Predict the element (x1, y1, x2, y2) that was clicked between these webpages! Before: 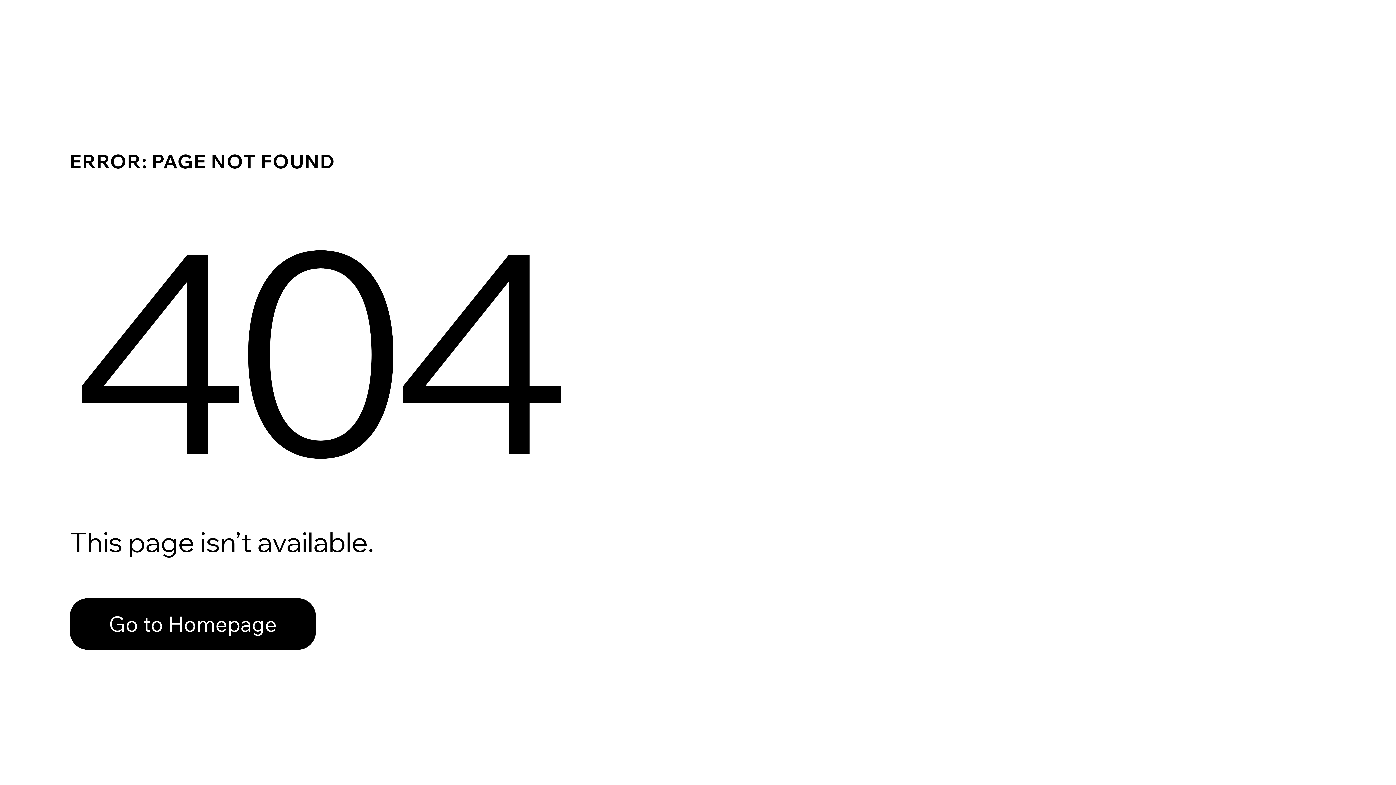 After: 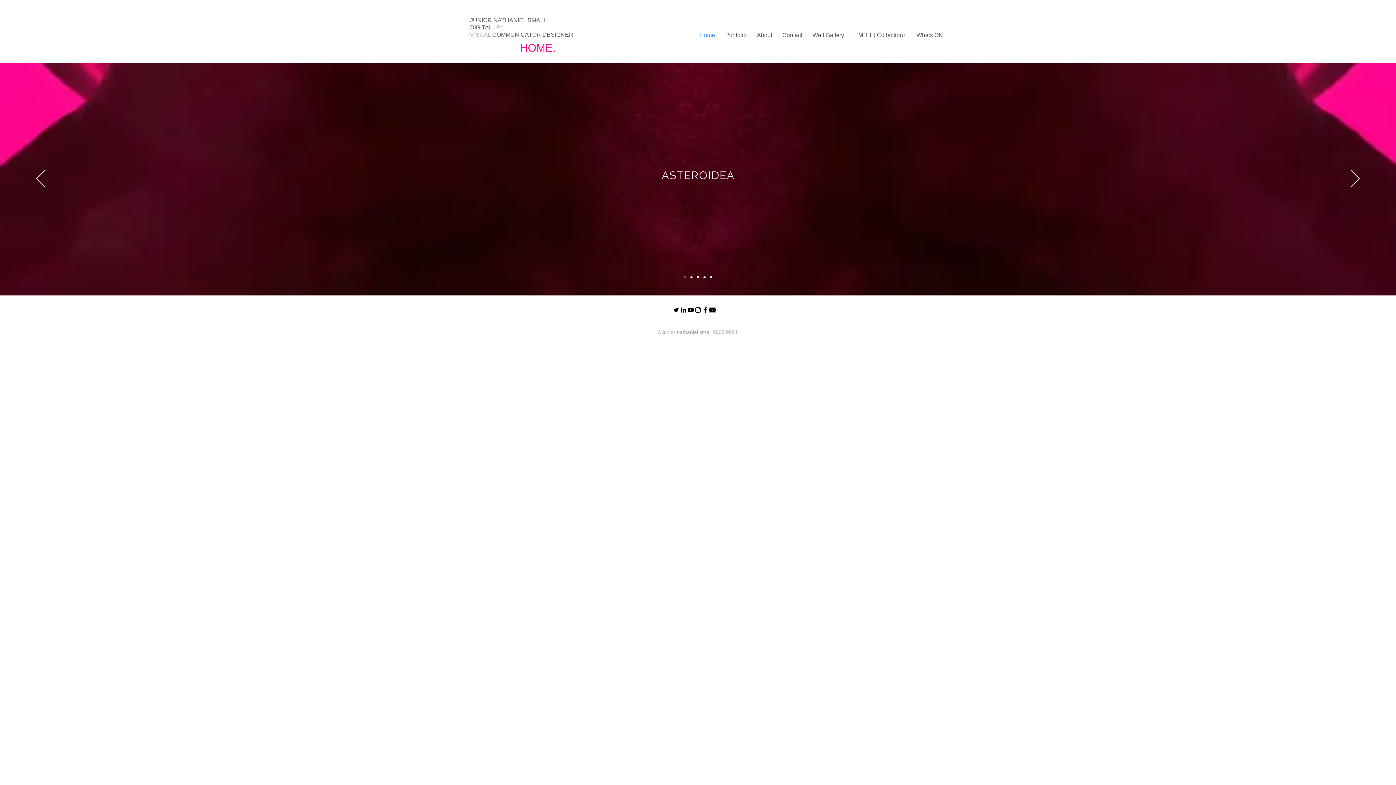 Action: bbox: (69, 598, 316, 650) label: Go to Homepage